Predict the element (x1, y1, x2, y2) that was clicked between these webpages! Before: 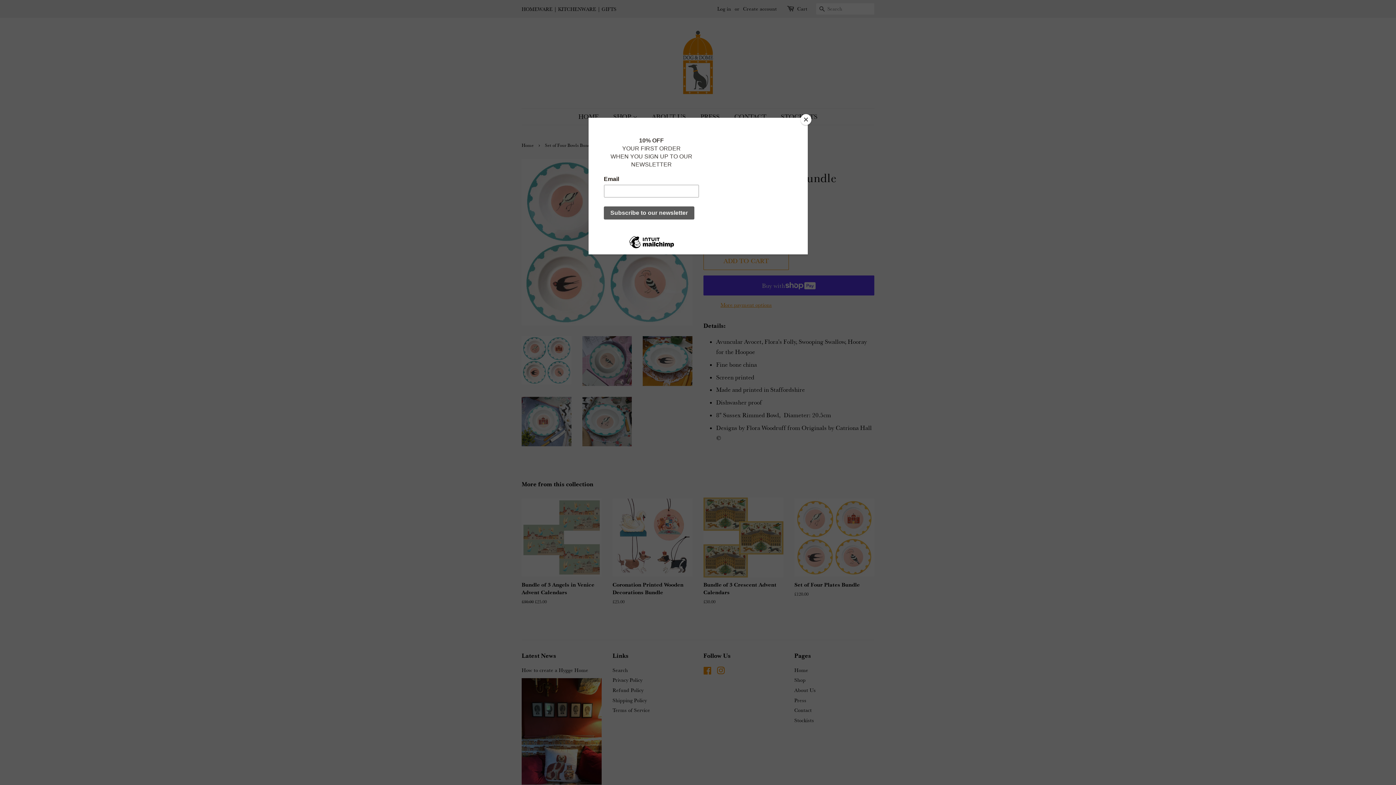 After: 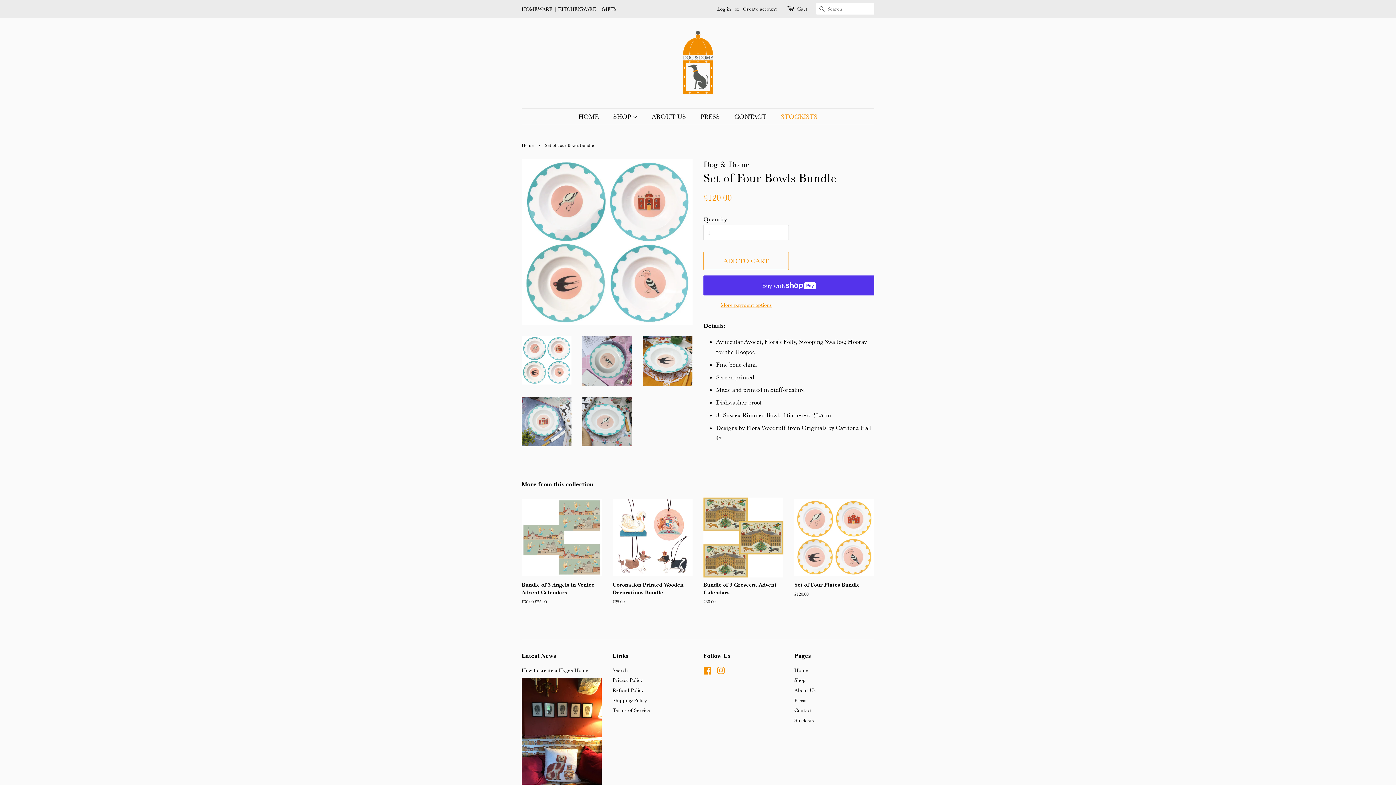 Action: label: Close bbox: (800, 114, 811, 125)